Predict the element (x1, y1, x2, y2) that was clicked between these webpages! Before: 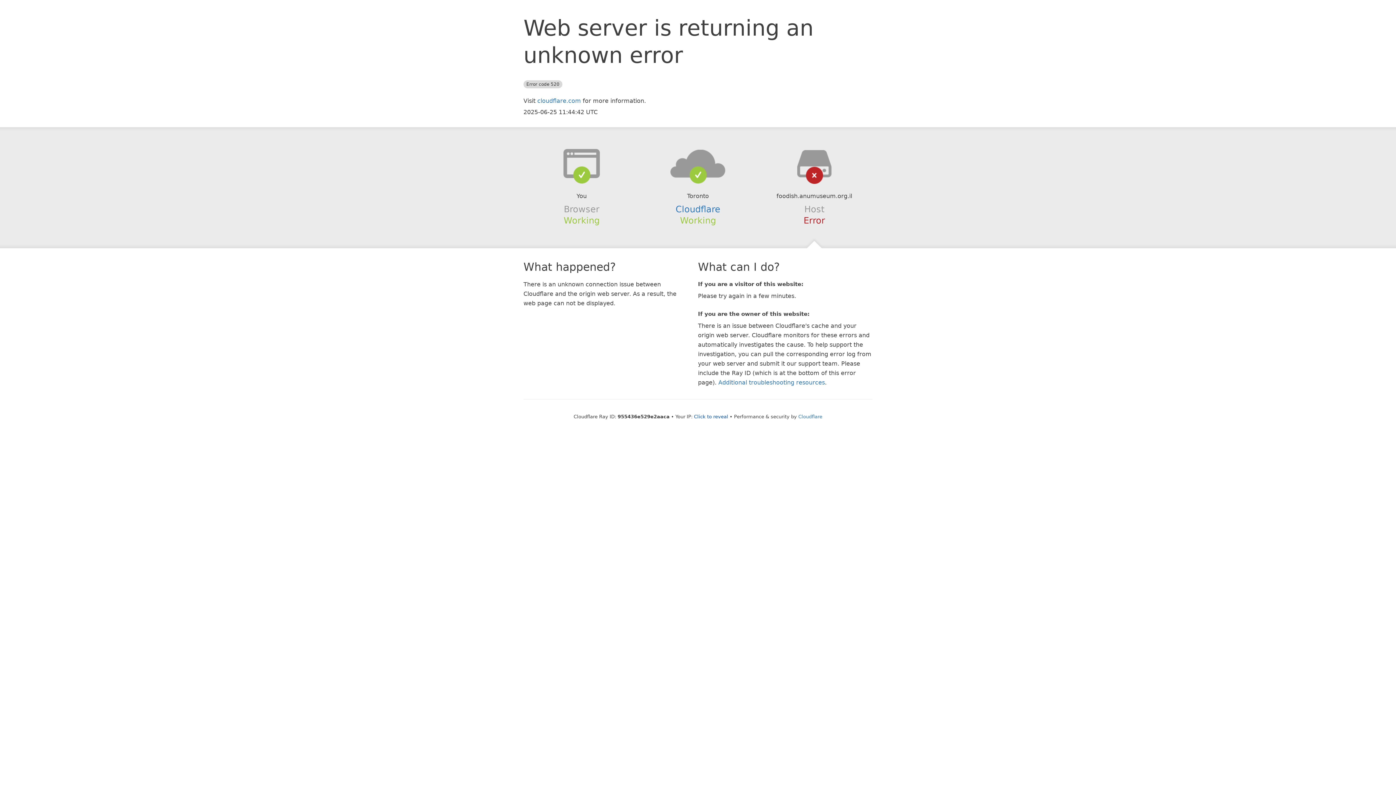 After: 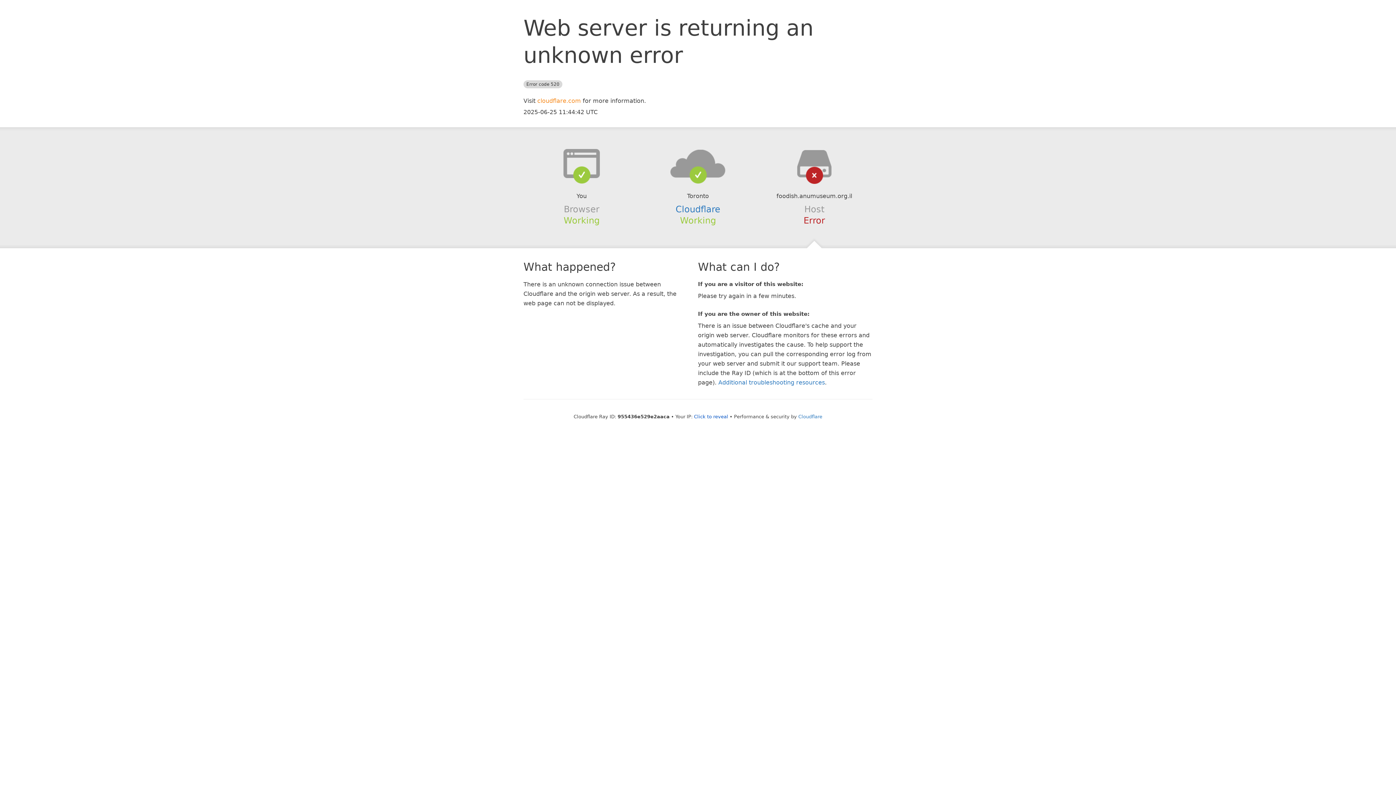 Action: bbox: (537, 97, 581, 104) label: cloudflare.com